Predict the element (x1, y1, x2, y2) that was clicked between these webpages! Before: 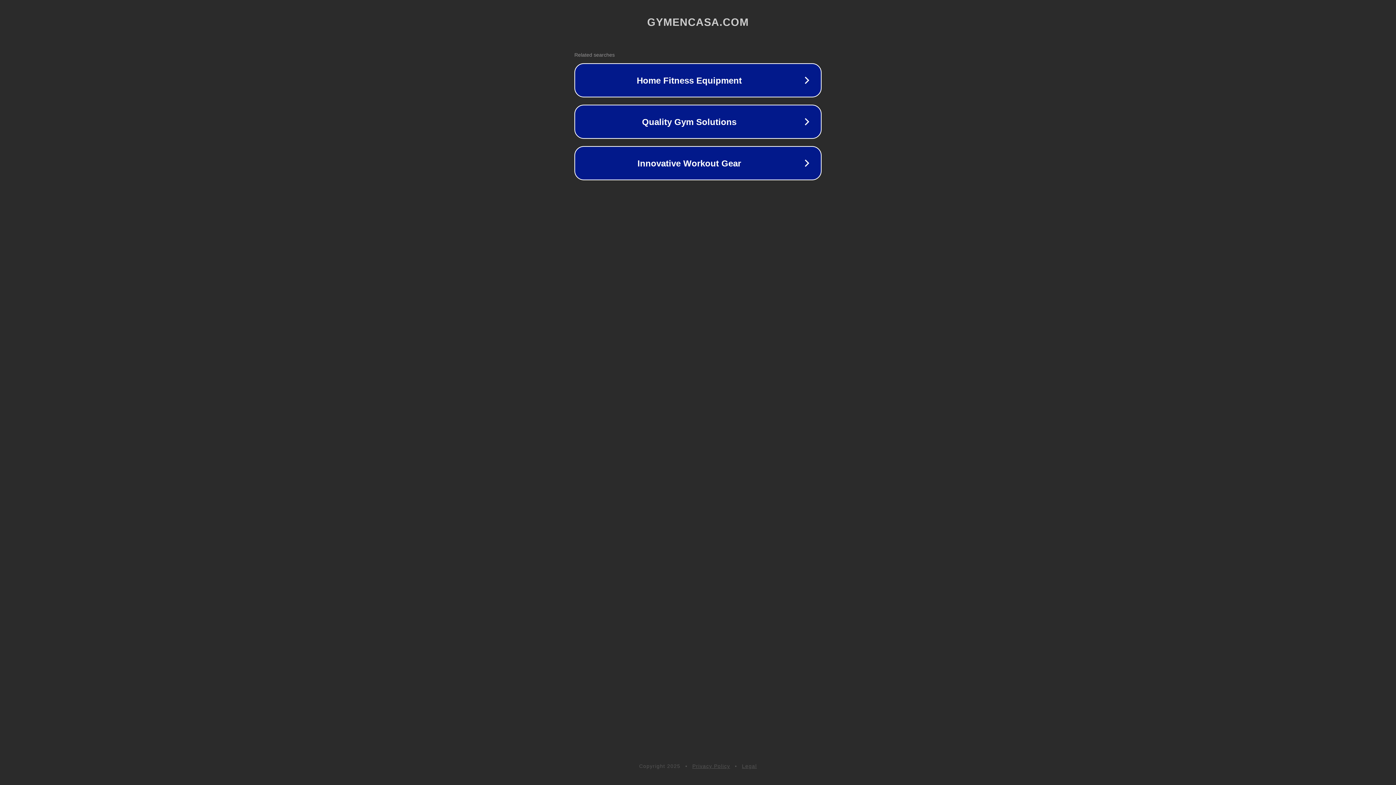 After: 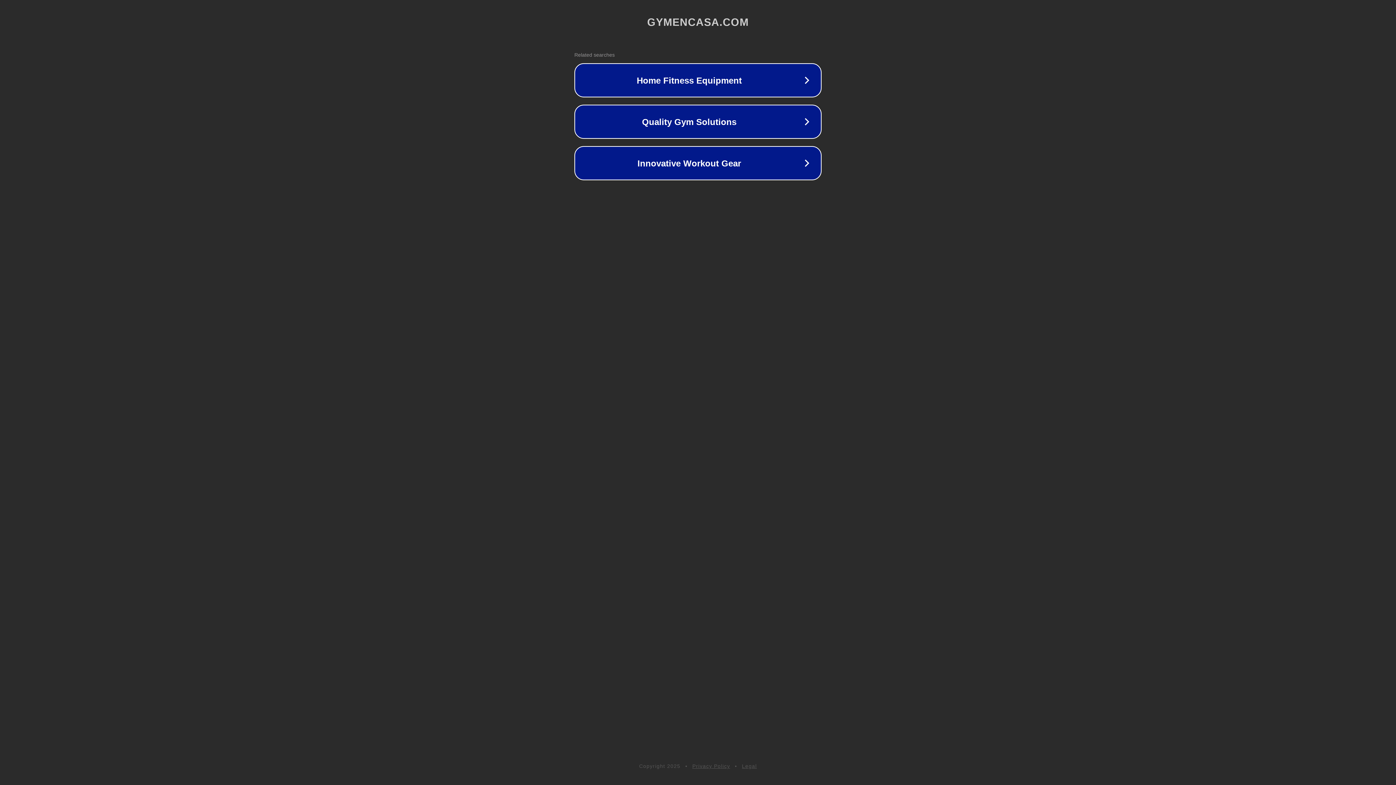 Action: bbox: (742, 763, 757, 769) label: Legal